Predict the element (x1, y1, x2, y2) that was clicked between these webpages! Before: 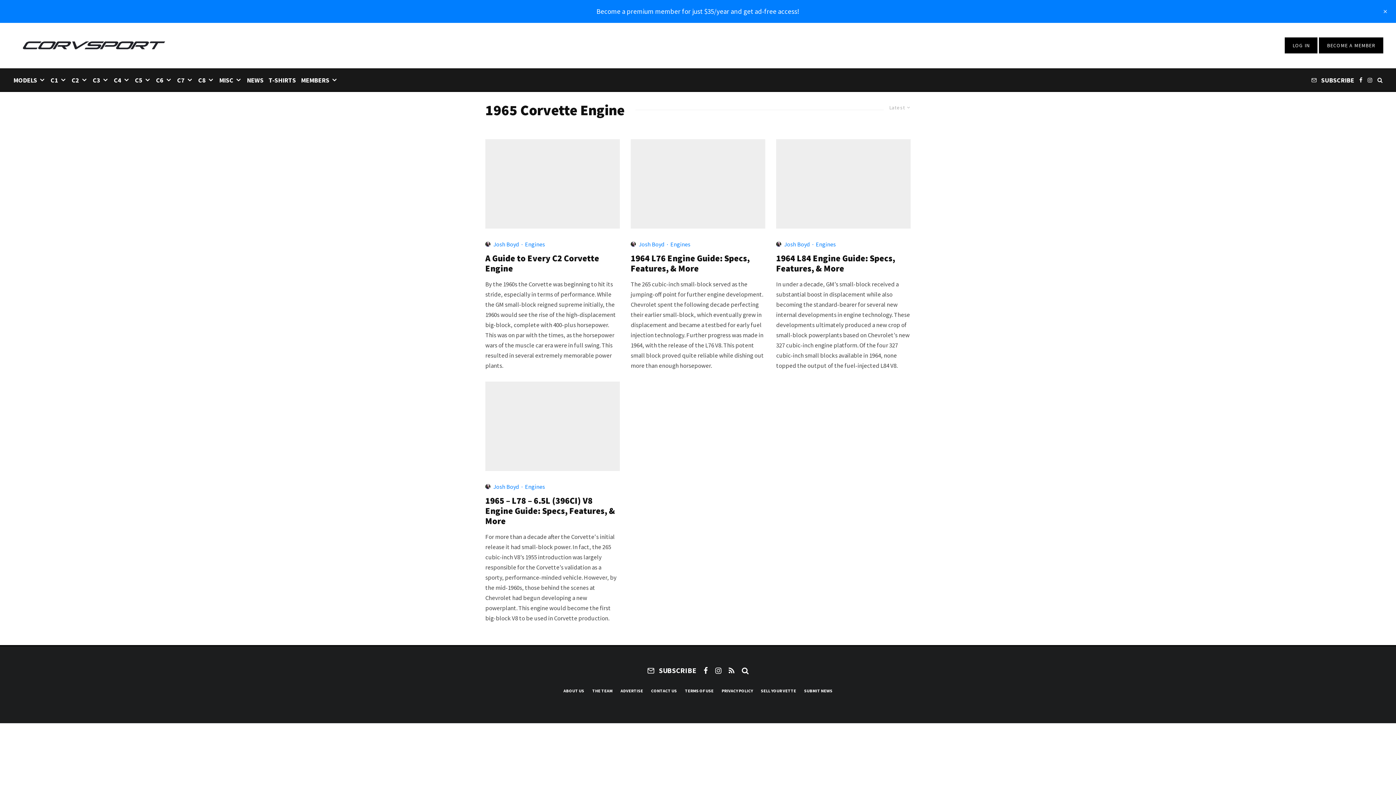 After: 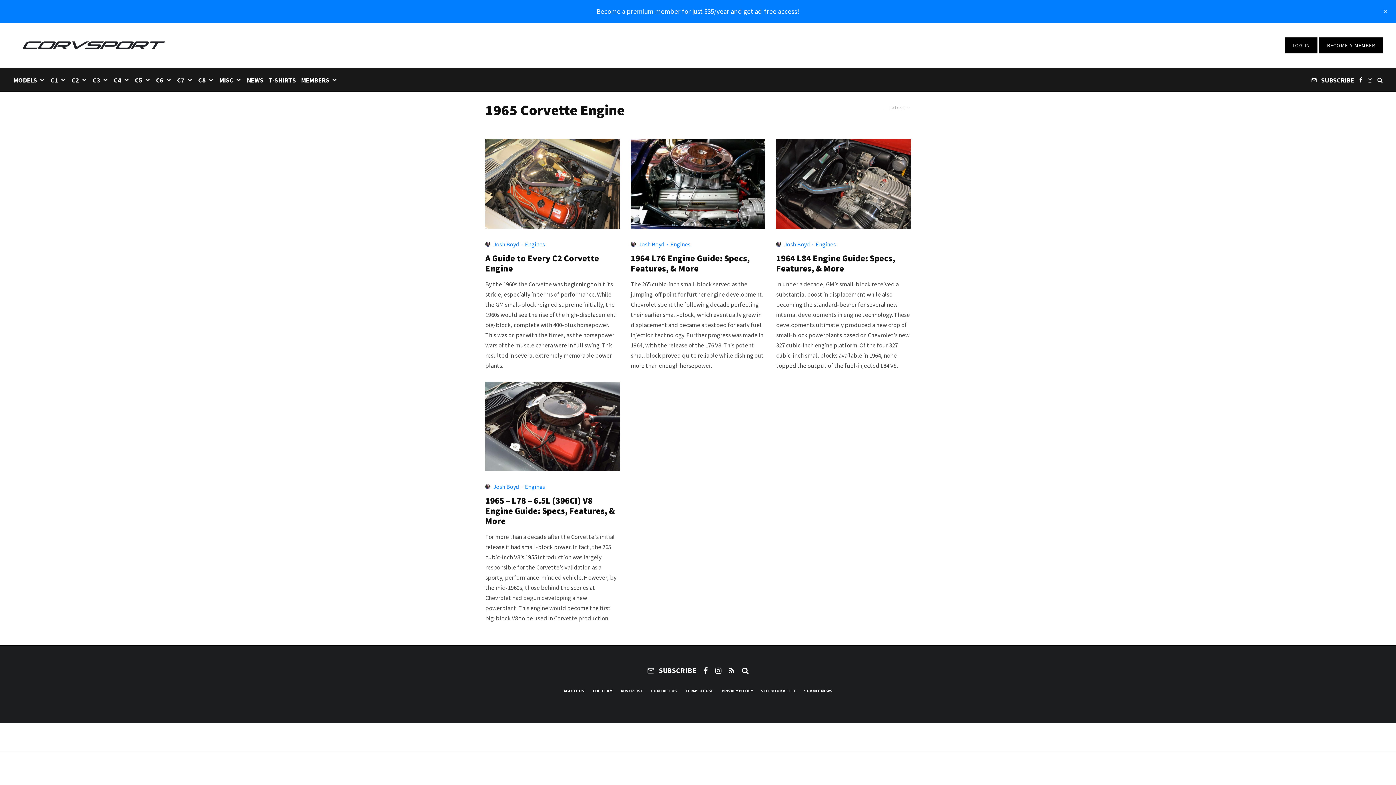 Action: label: MODELS bbox: (10, 68, 48, 90)